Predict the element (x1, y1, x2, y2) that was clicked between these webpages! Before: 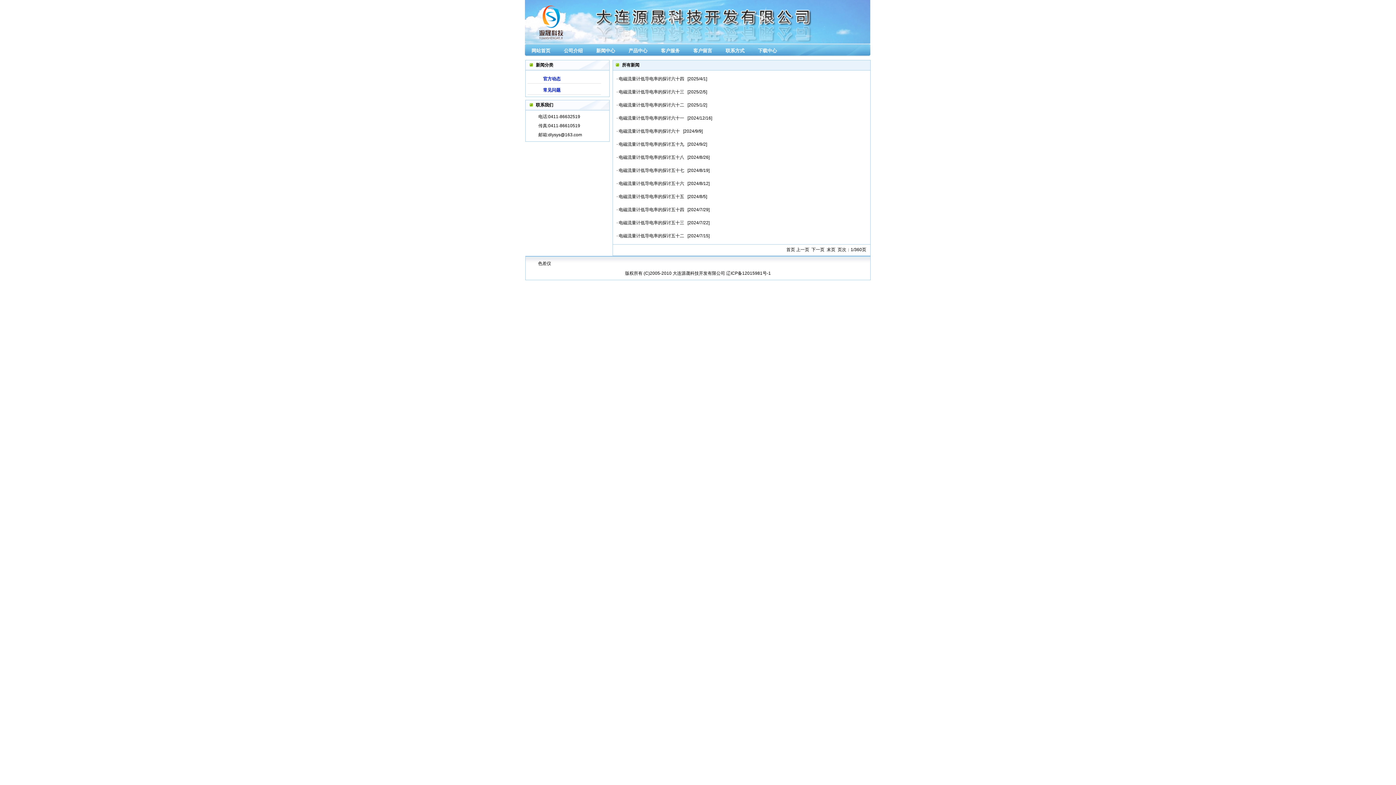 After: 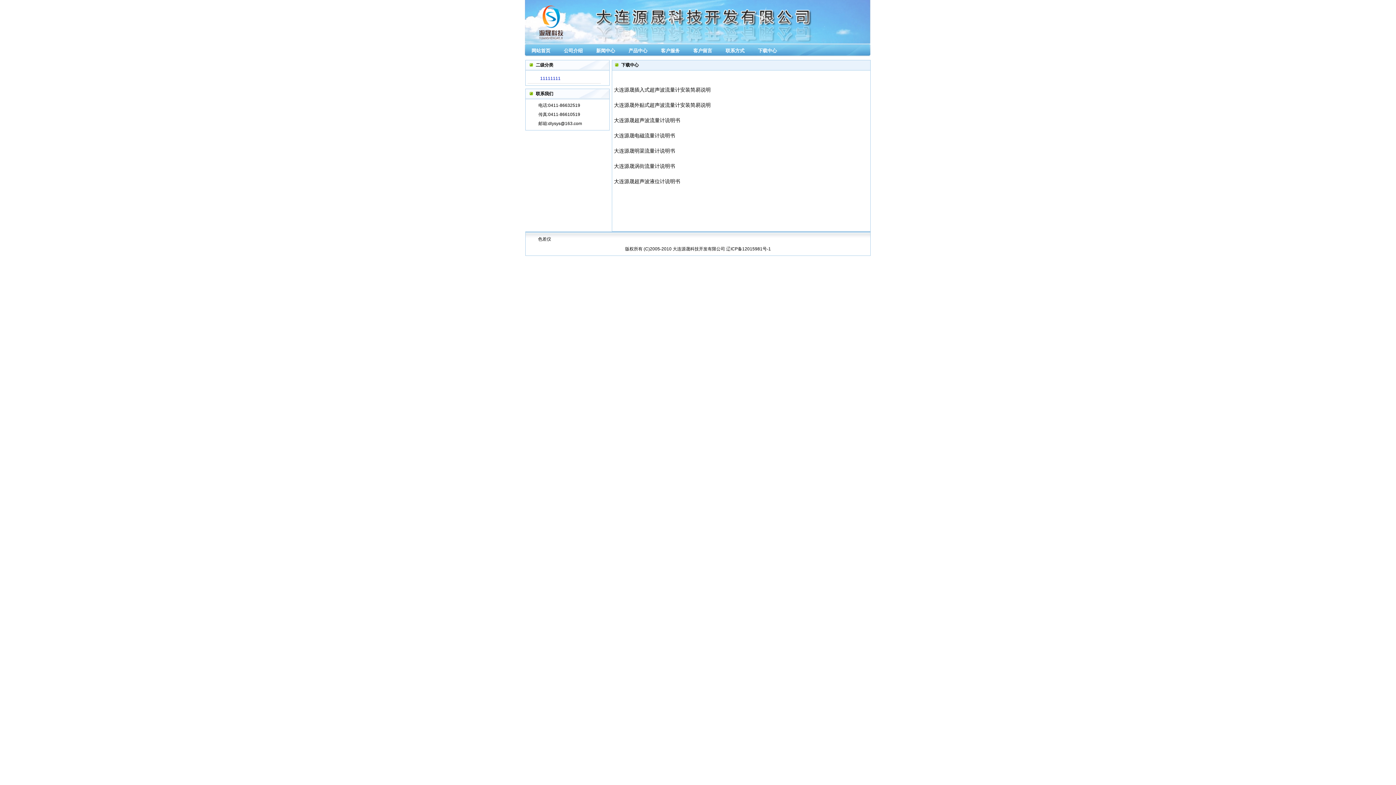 Action: label: 下载中心 bbox: (751, 45, 783, 62)